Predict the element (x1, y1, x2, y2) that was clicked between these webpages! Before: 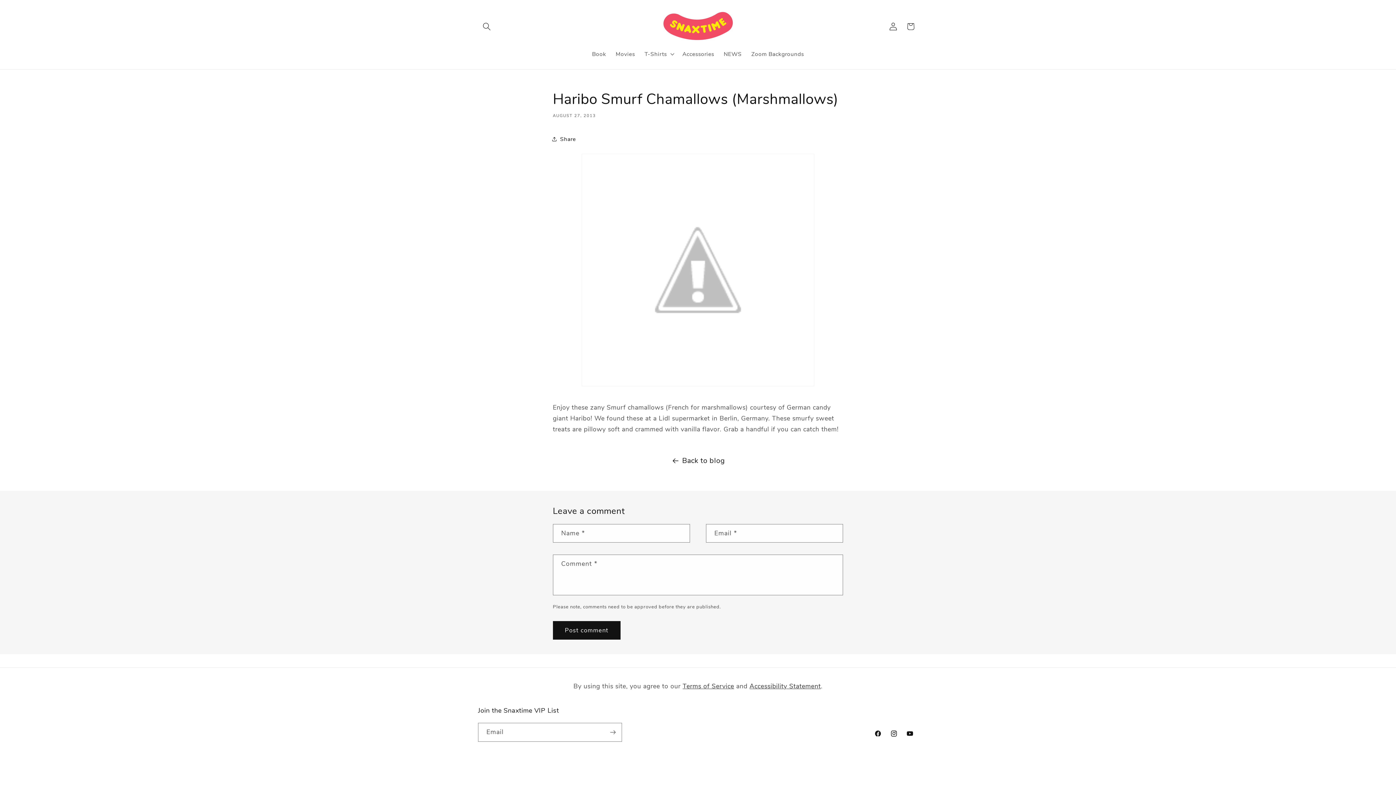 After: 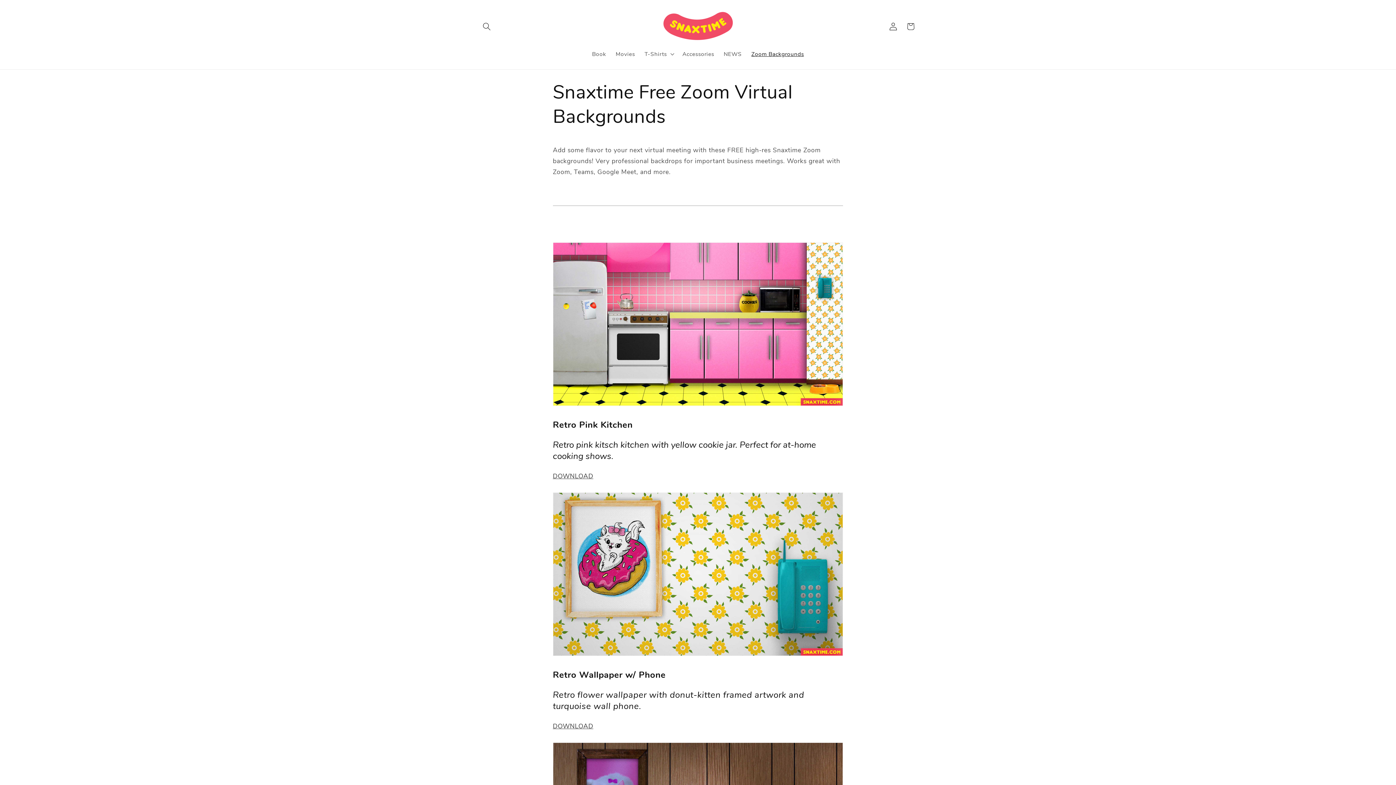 Action: bbox: (746, 45, 808, 62) label: Zoom Backgrounds